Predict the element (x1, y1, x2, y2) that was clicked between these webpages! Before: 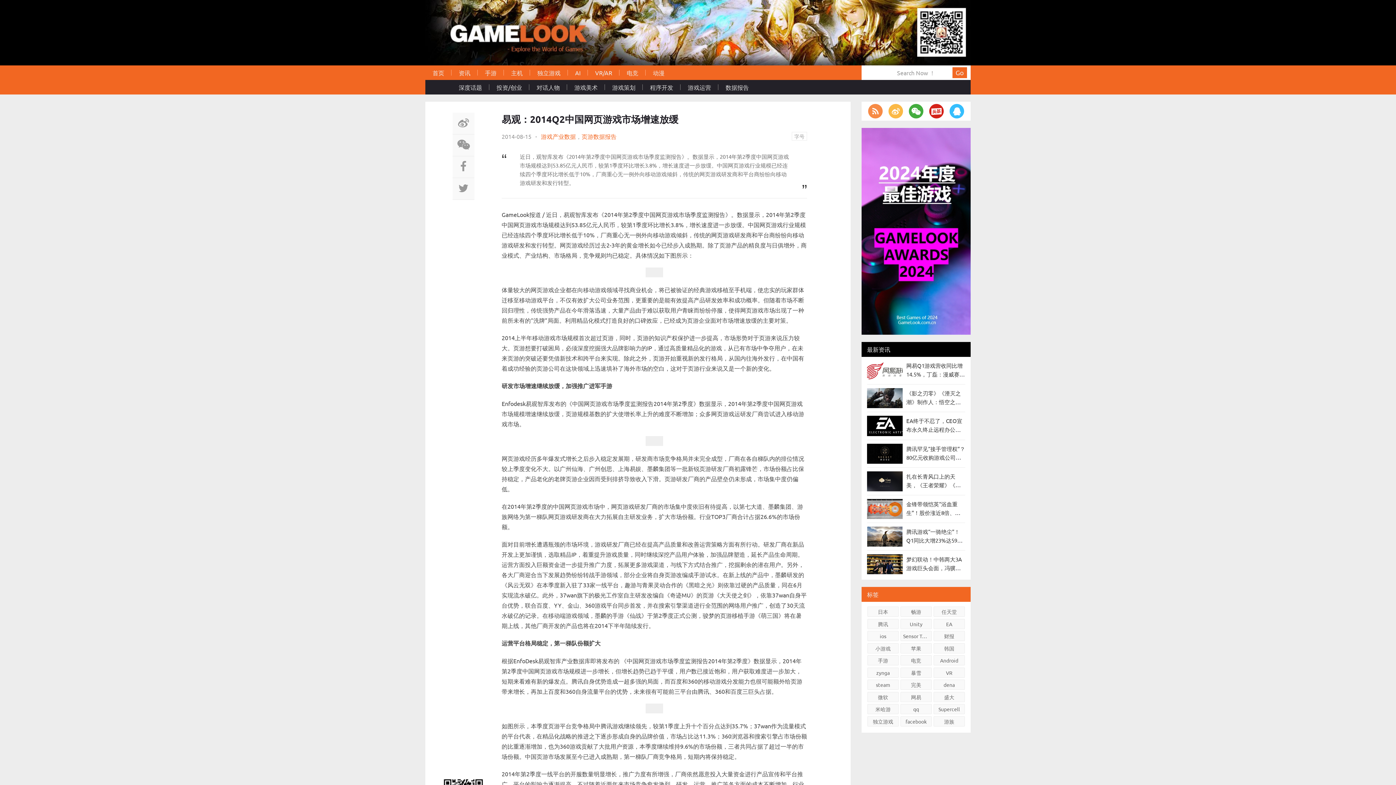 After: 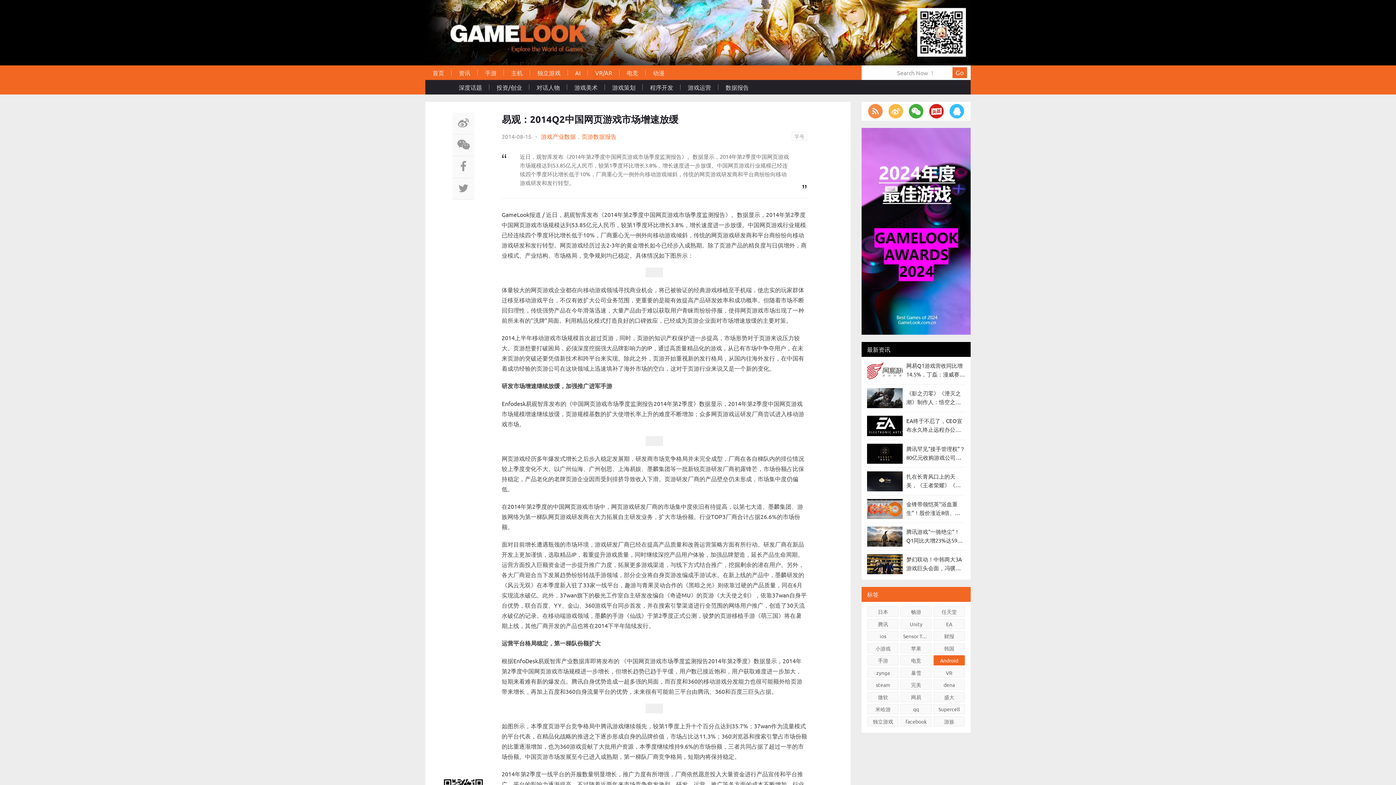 Action: bbox: (933, 655, 965, 665) label: Android